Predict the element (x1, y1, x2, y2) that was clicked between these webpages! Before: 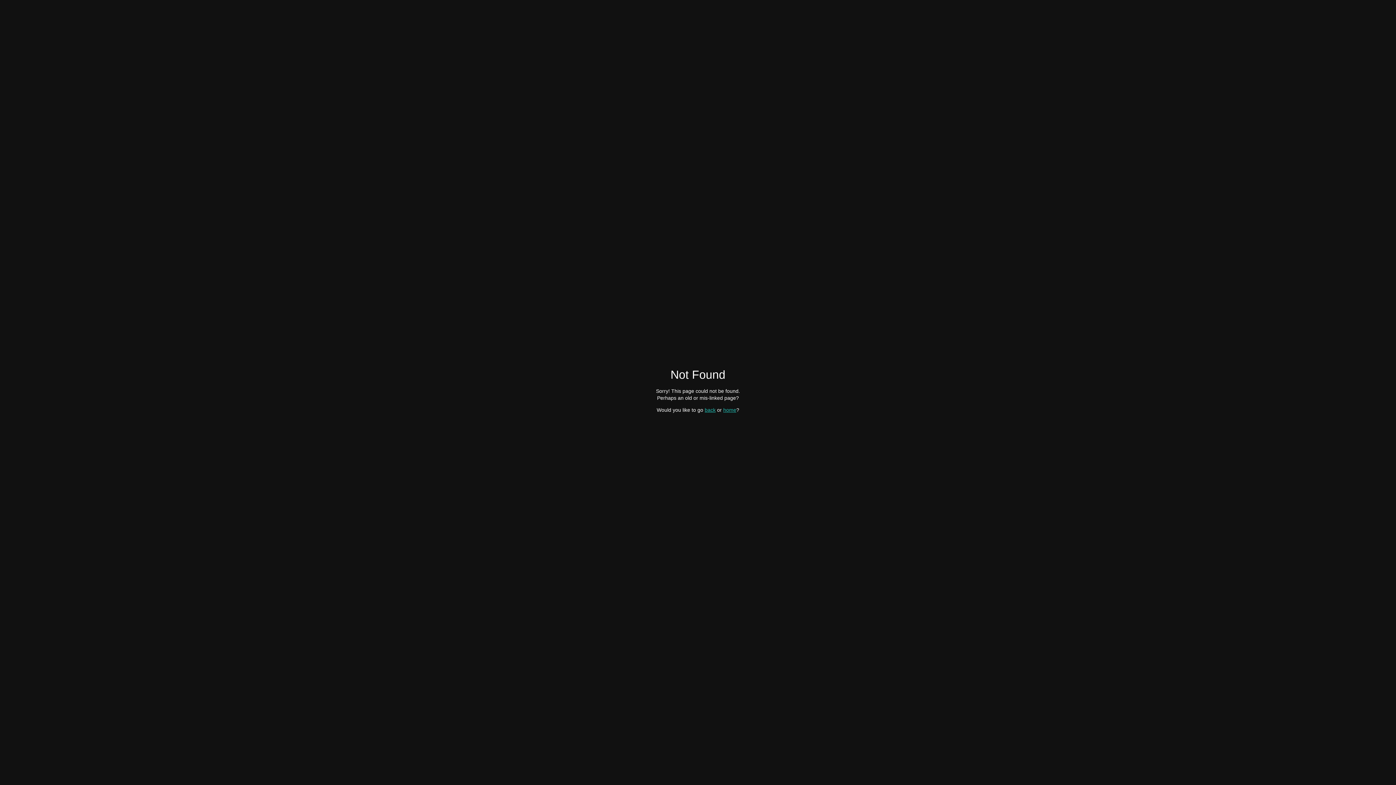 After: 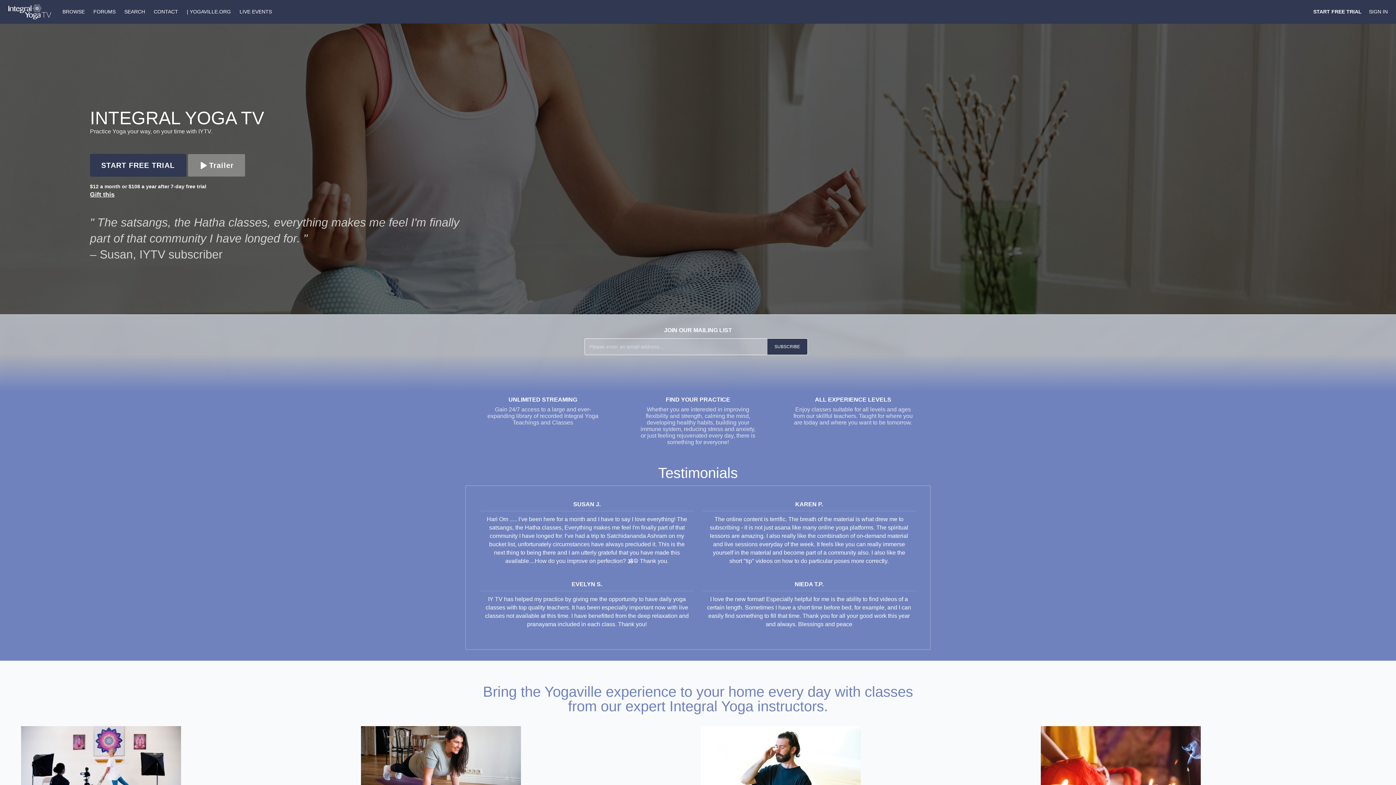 Action: label: home bbox: (723, 407, 736, 412)